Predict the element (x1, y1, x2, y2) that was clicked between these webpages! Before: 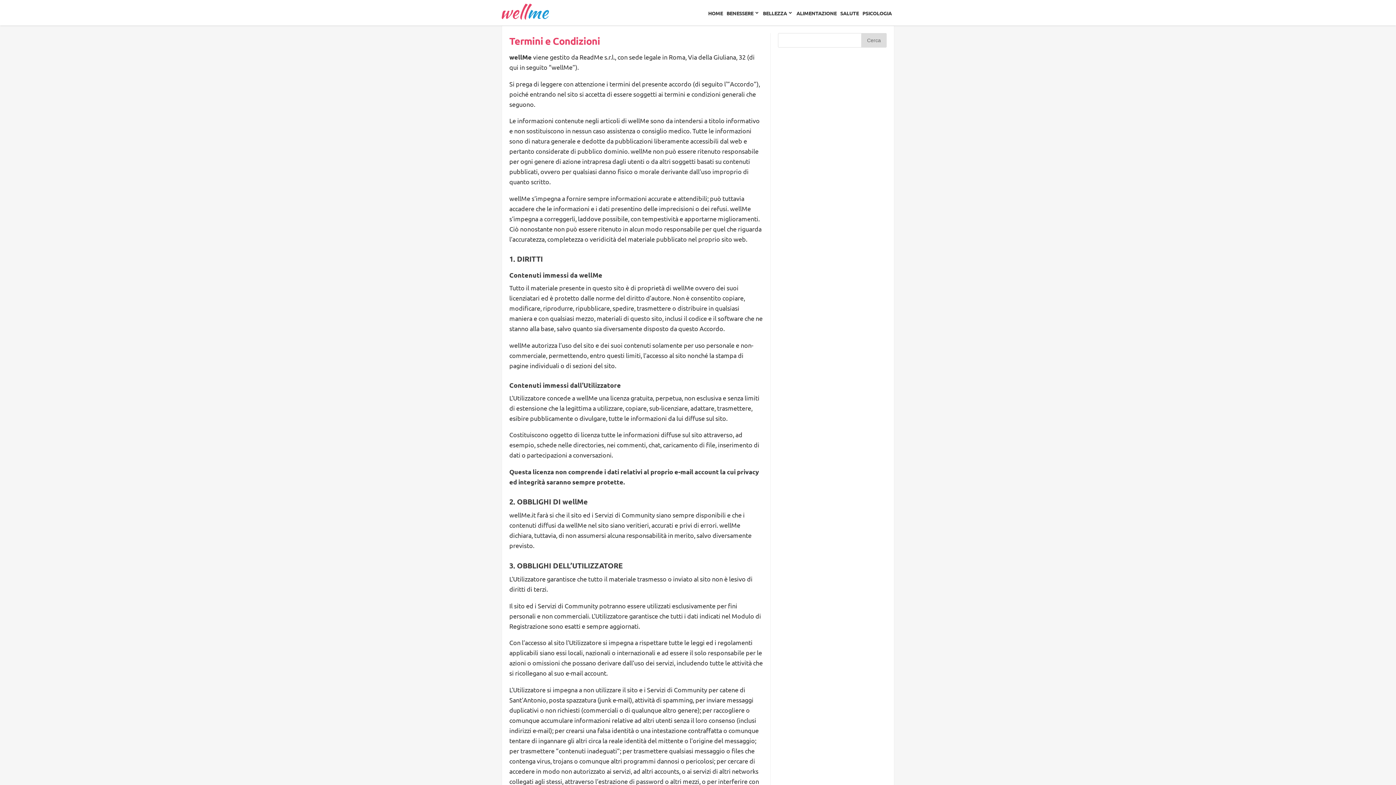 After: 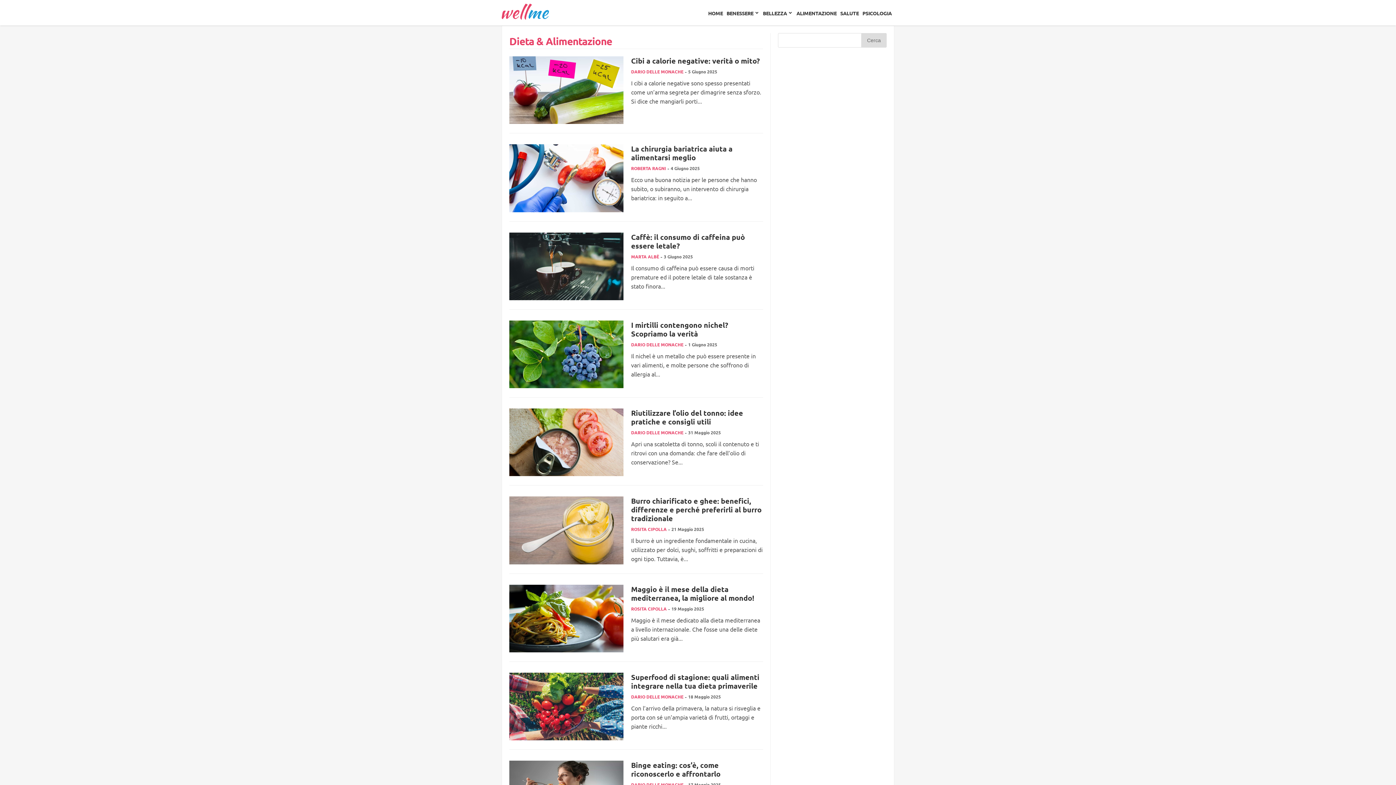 Action: bbox: (796, 9, 836, 16) label: ALIMENTAZIONE